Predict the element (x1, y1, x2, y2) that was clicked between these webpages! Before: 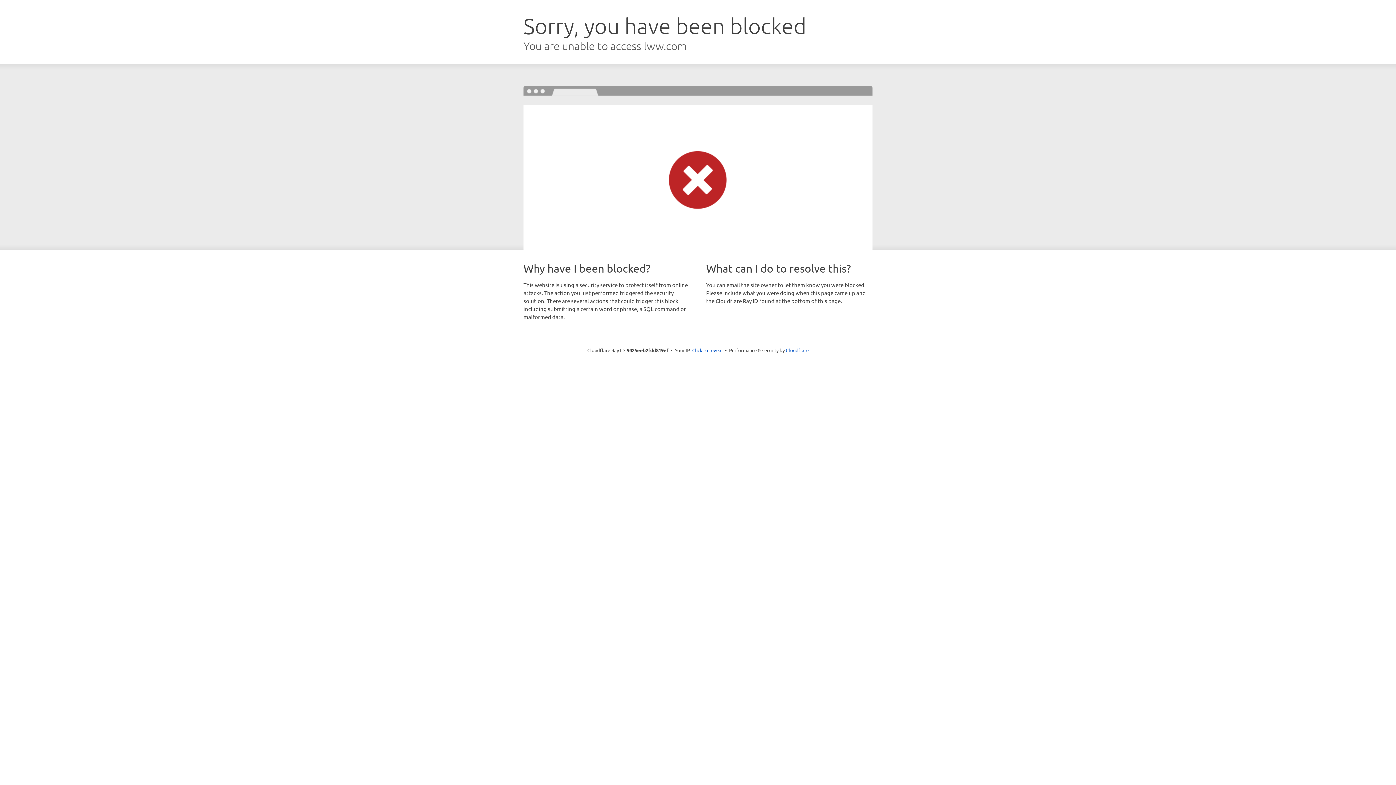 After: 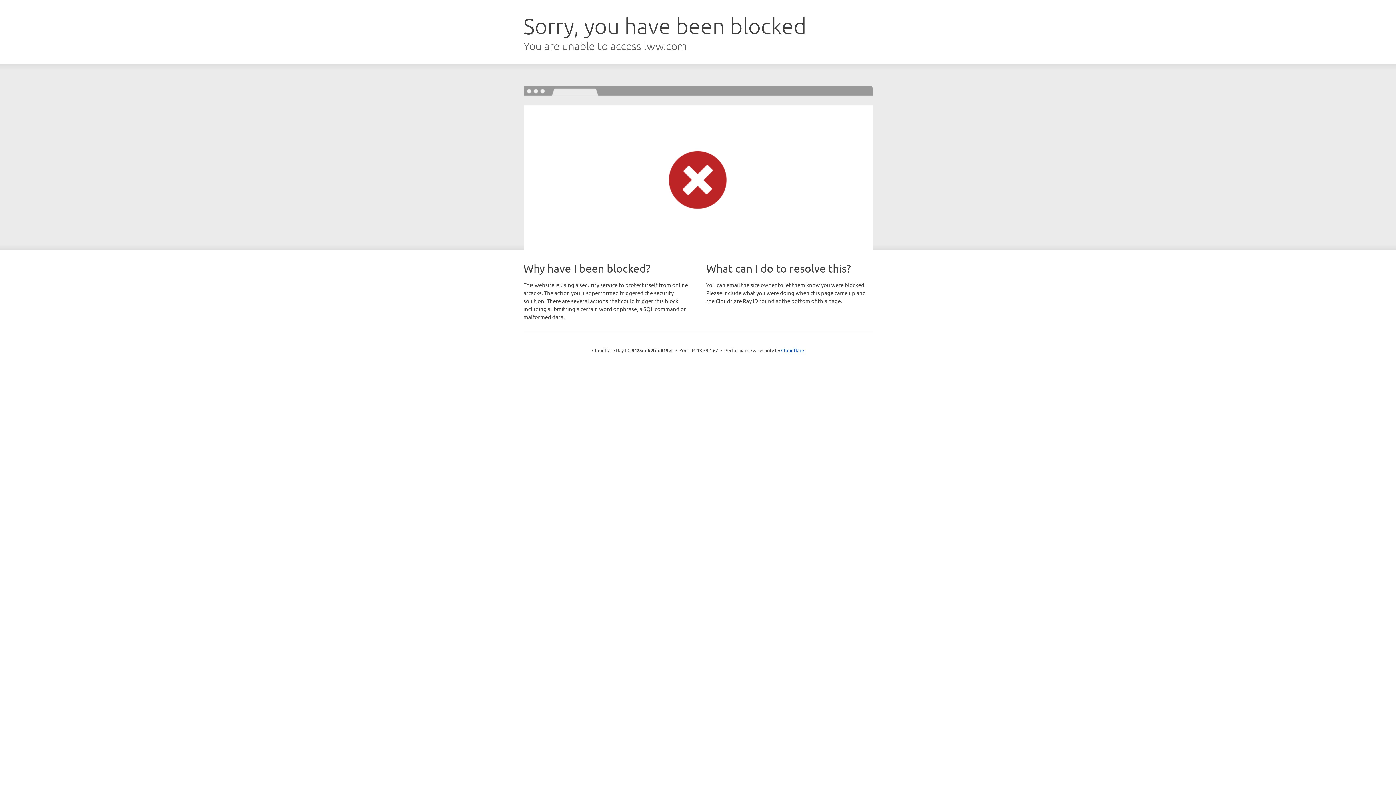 Action: bbox: (692, 346, 722, 353) label: Click to reveal